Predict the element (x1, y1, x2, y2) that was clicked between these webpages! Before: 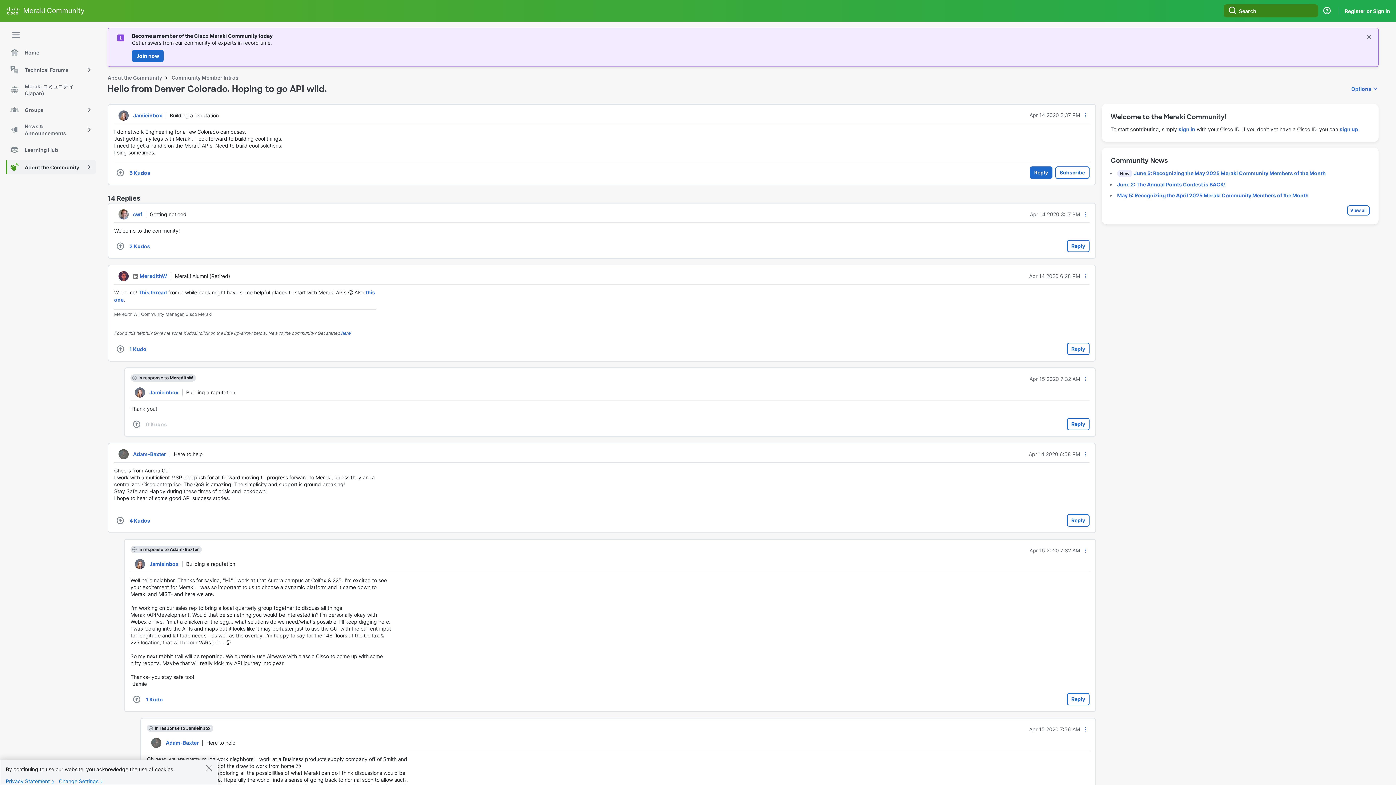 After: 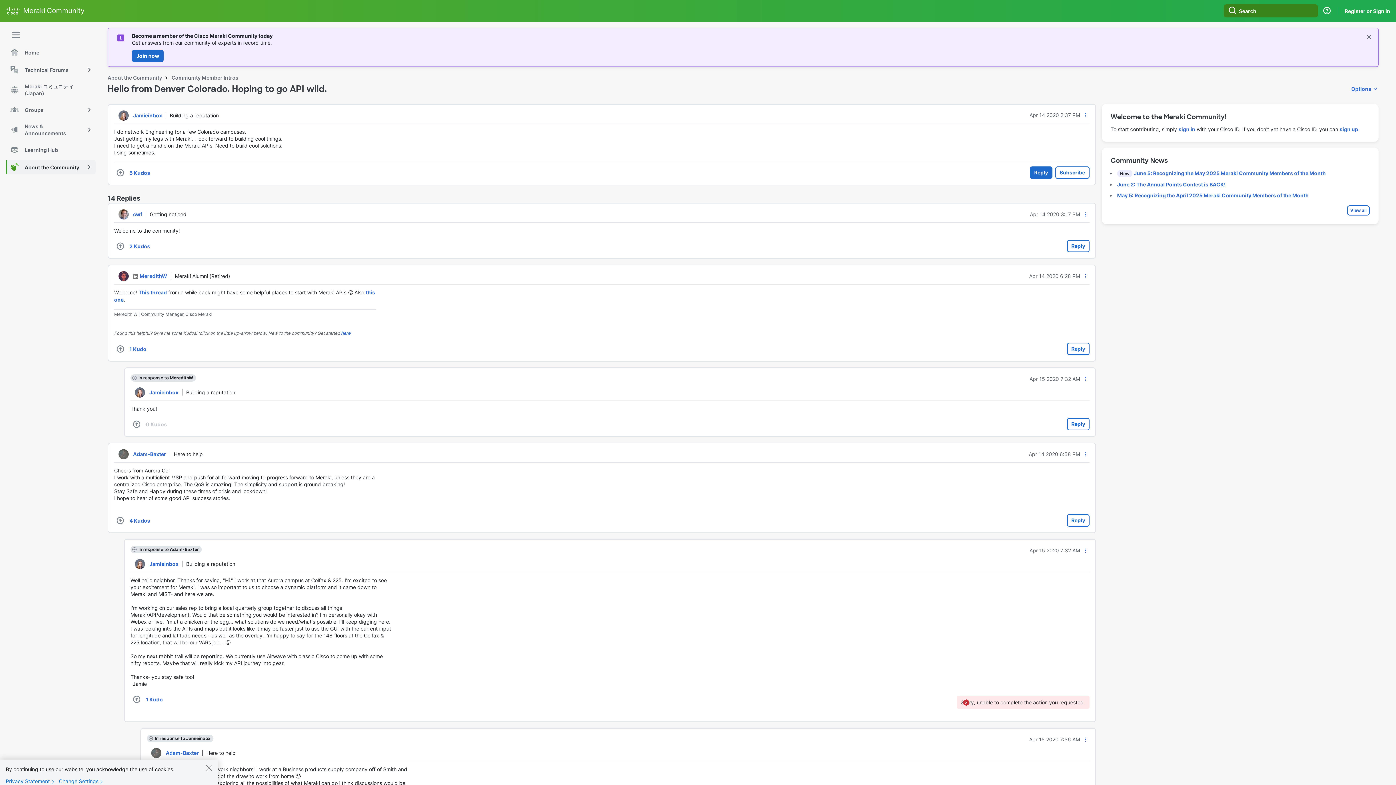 Action: label: Reply to comment bbox: (1067, 693, 1089, 705)